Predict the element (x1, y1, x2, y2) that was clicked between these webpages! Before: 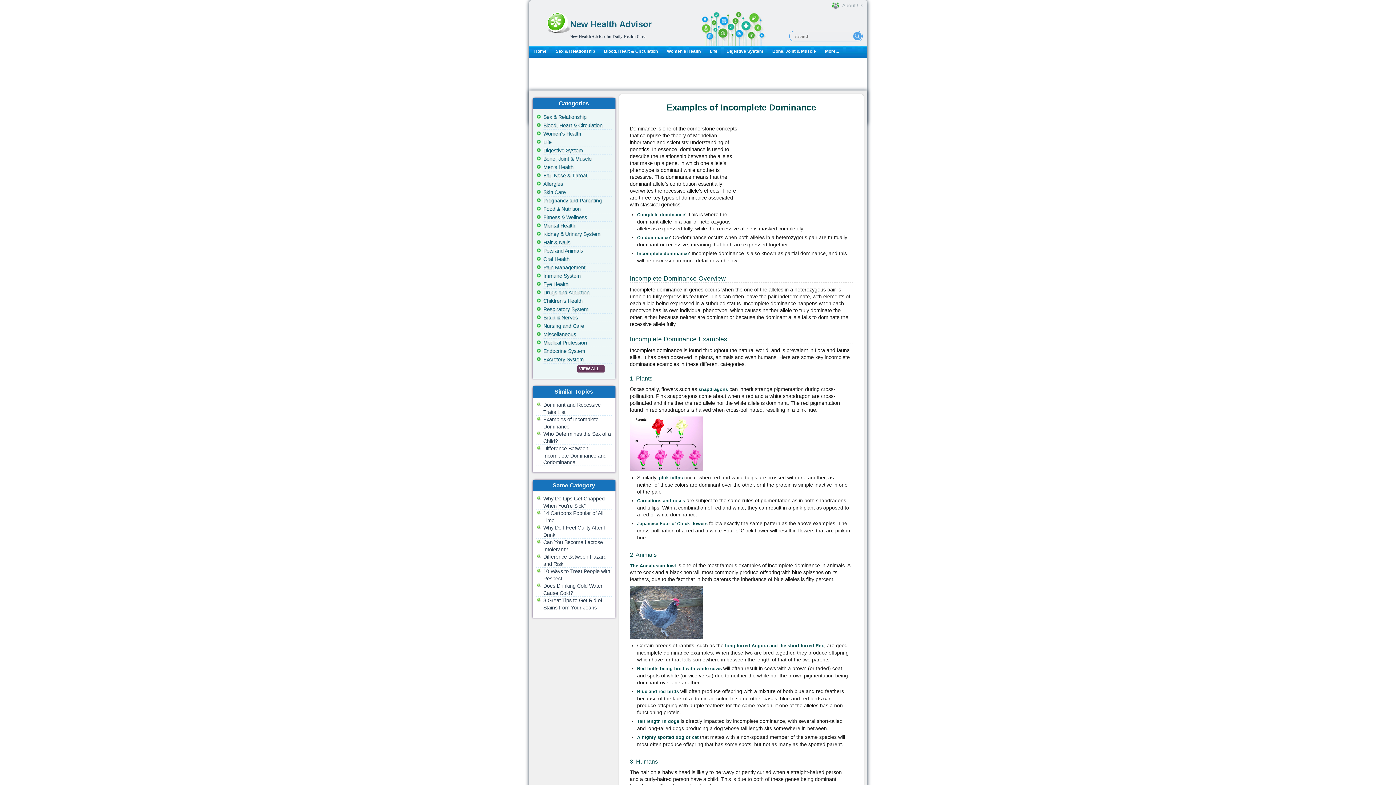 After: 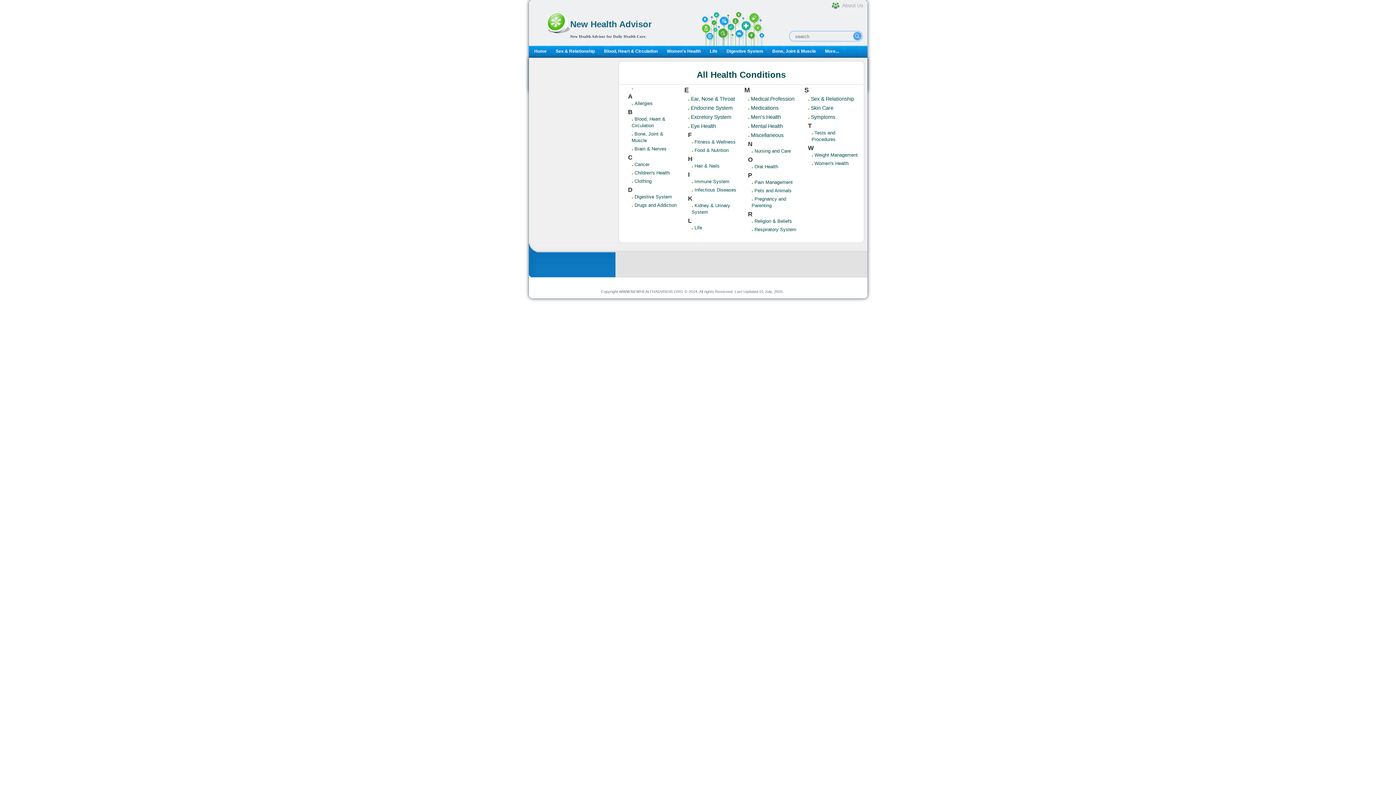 Action: bbox: (577, 365, 604, 372) label: VIEW ALL...